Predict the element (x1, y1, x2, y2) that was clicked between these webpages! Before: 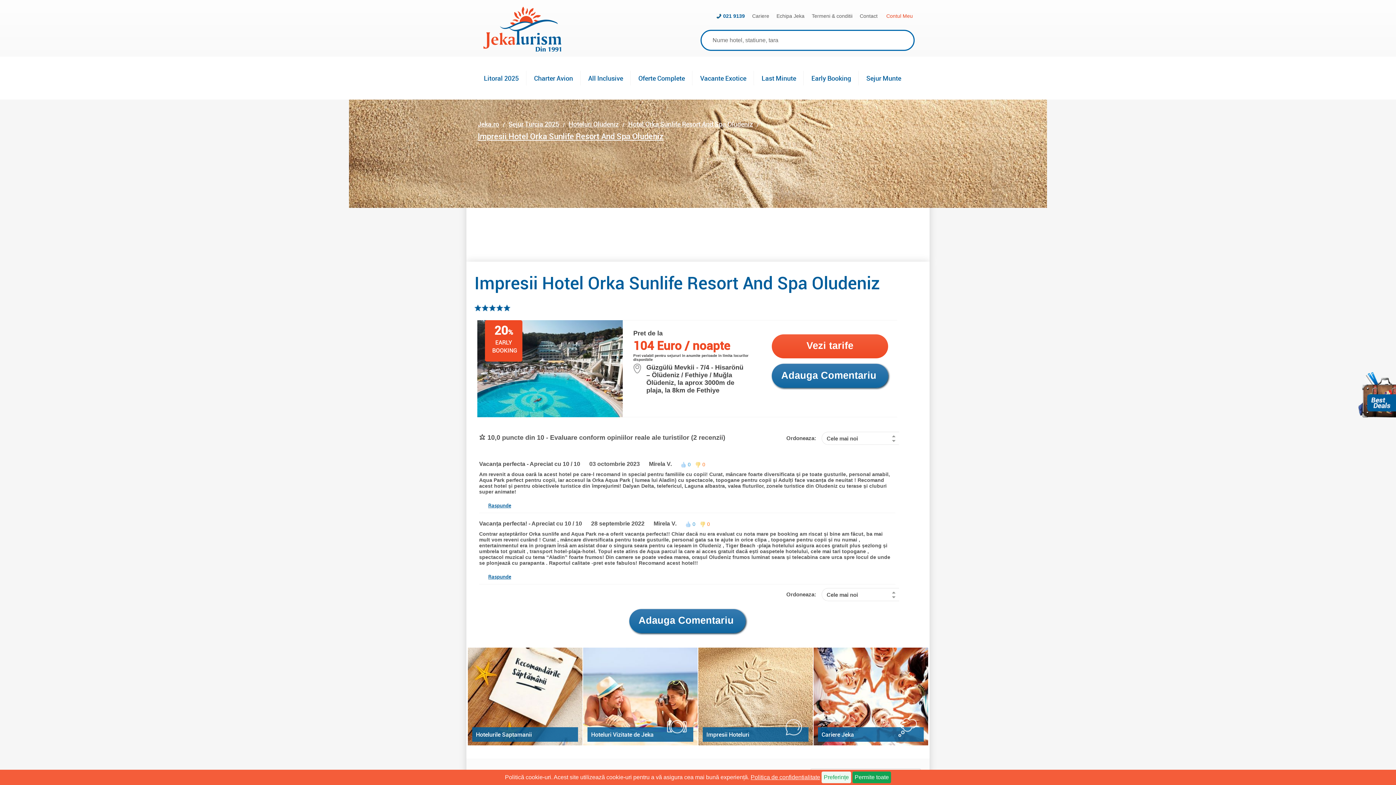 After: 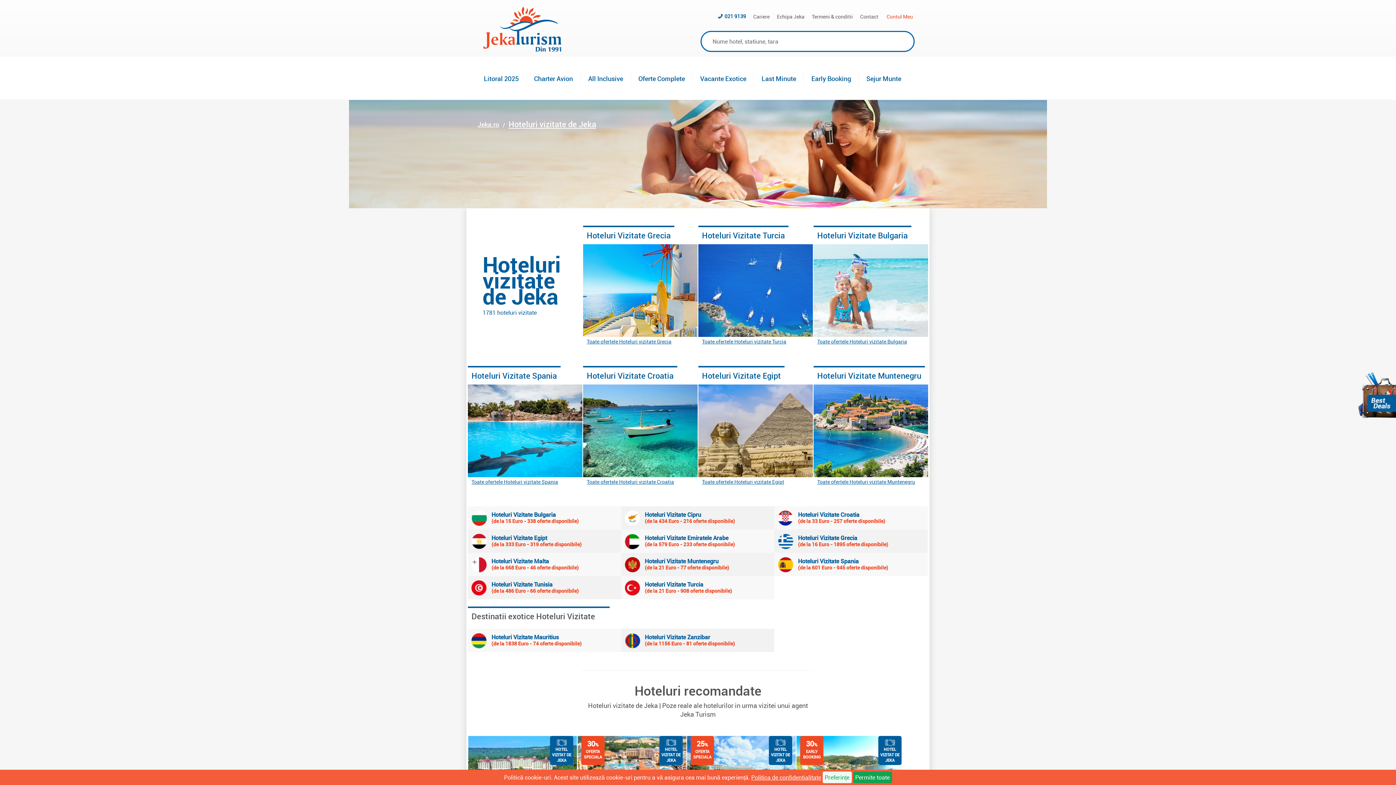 Action: label: Hoteluri Vizitate de Jeka bbox: (587, 727, 693, 742)